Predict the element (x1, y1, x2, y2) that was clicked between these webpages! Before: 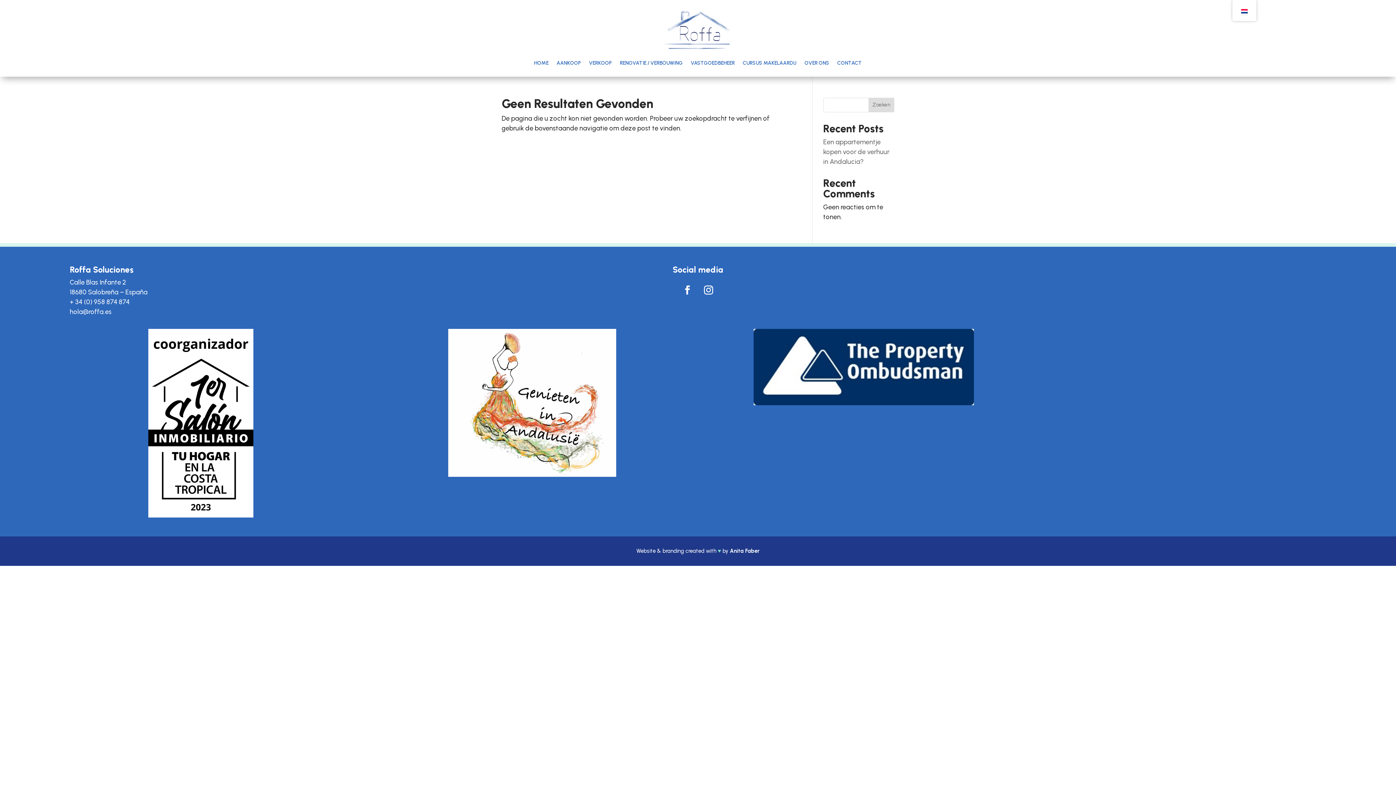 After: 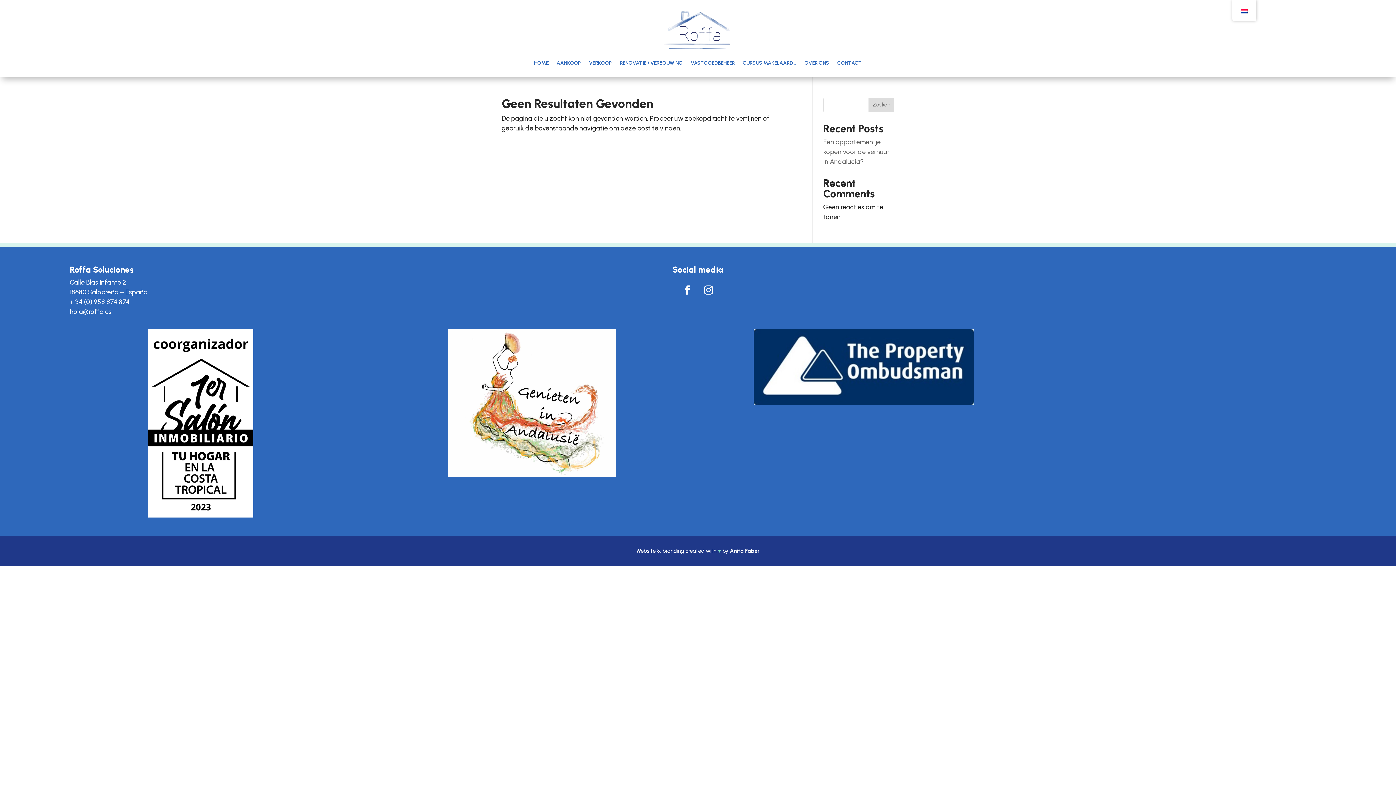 Action: bbox: (699, 281, 717, 299)